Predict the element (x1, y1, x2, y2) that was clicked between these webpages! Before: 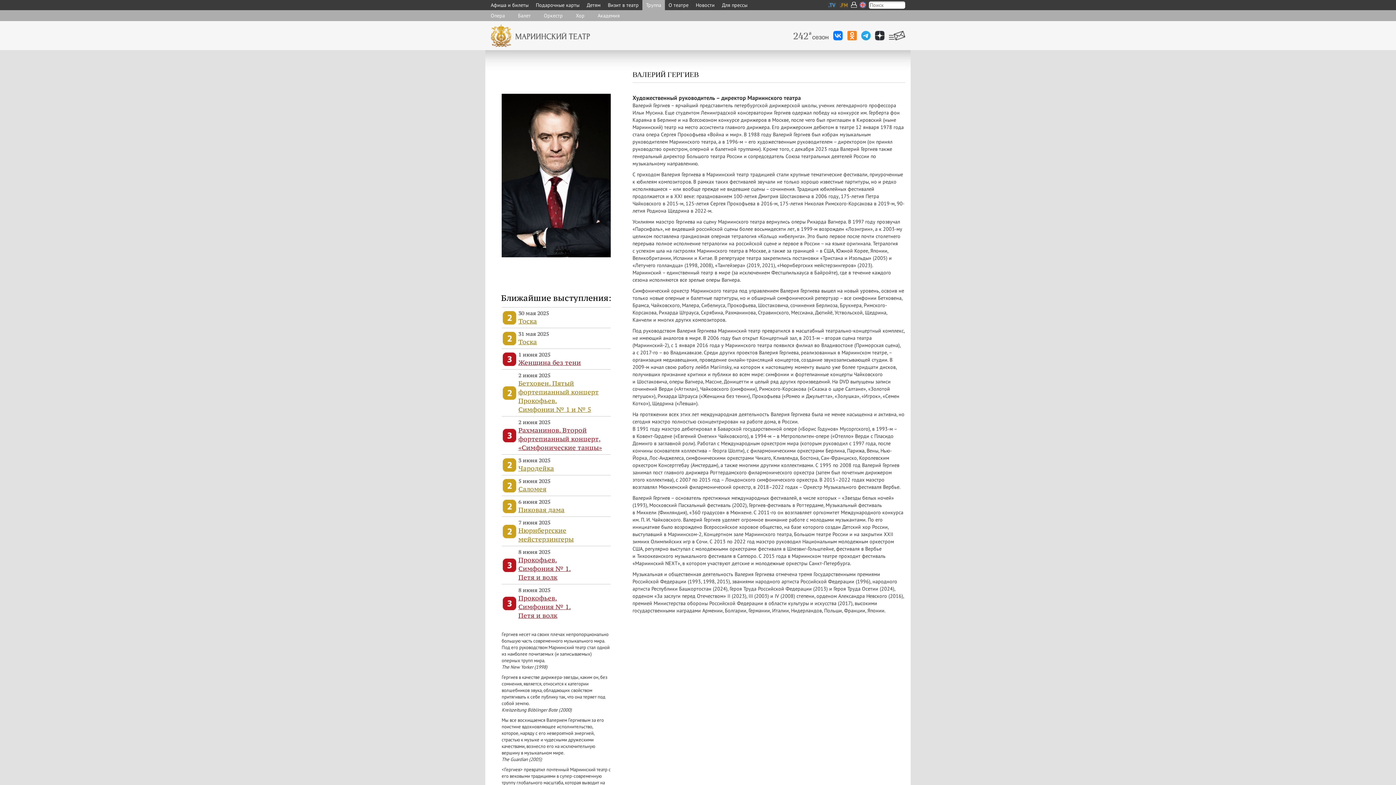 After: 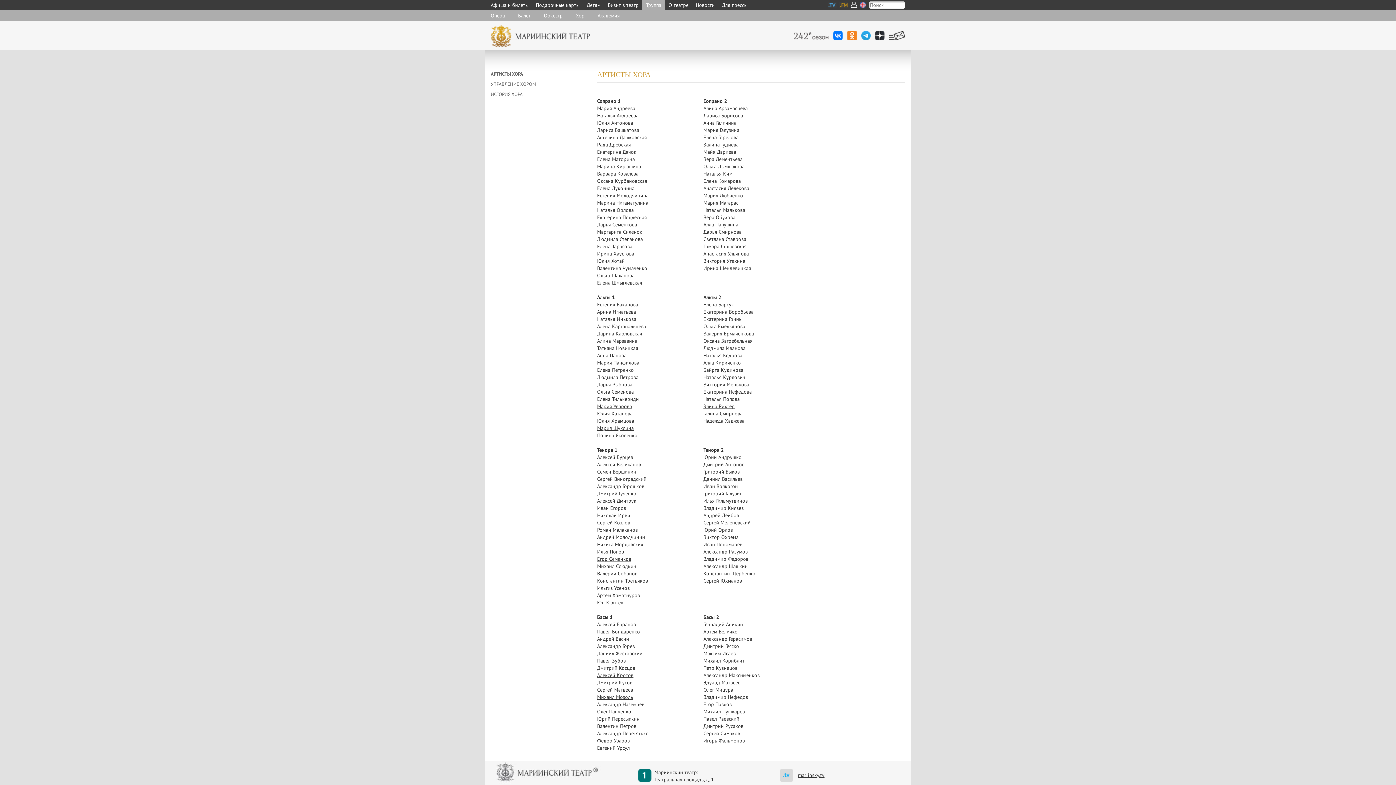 Action: bbox: (576, 12, 584, 18) label: Хор